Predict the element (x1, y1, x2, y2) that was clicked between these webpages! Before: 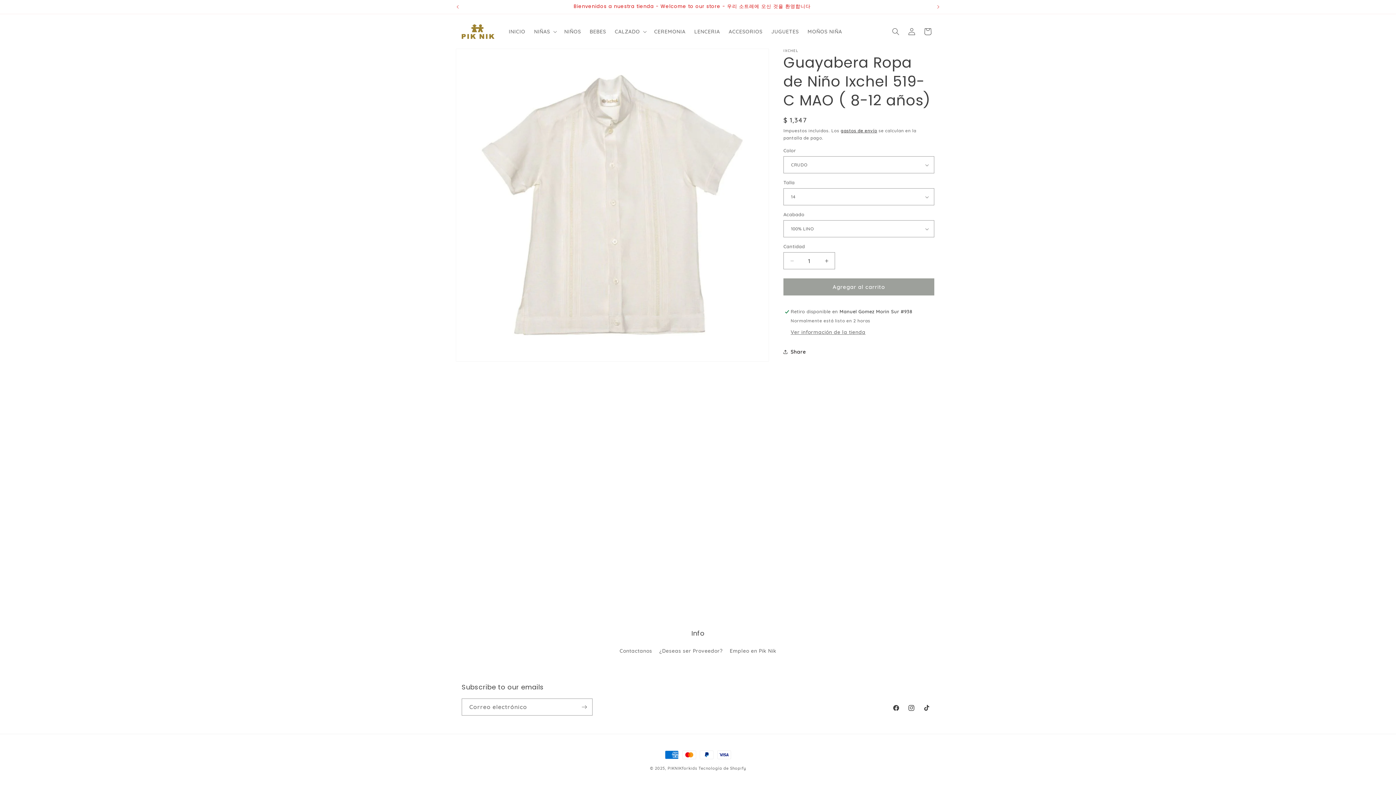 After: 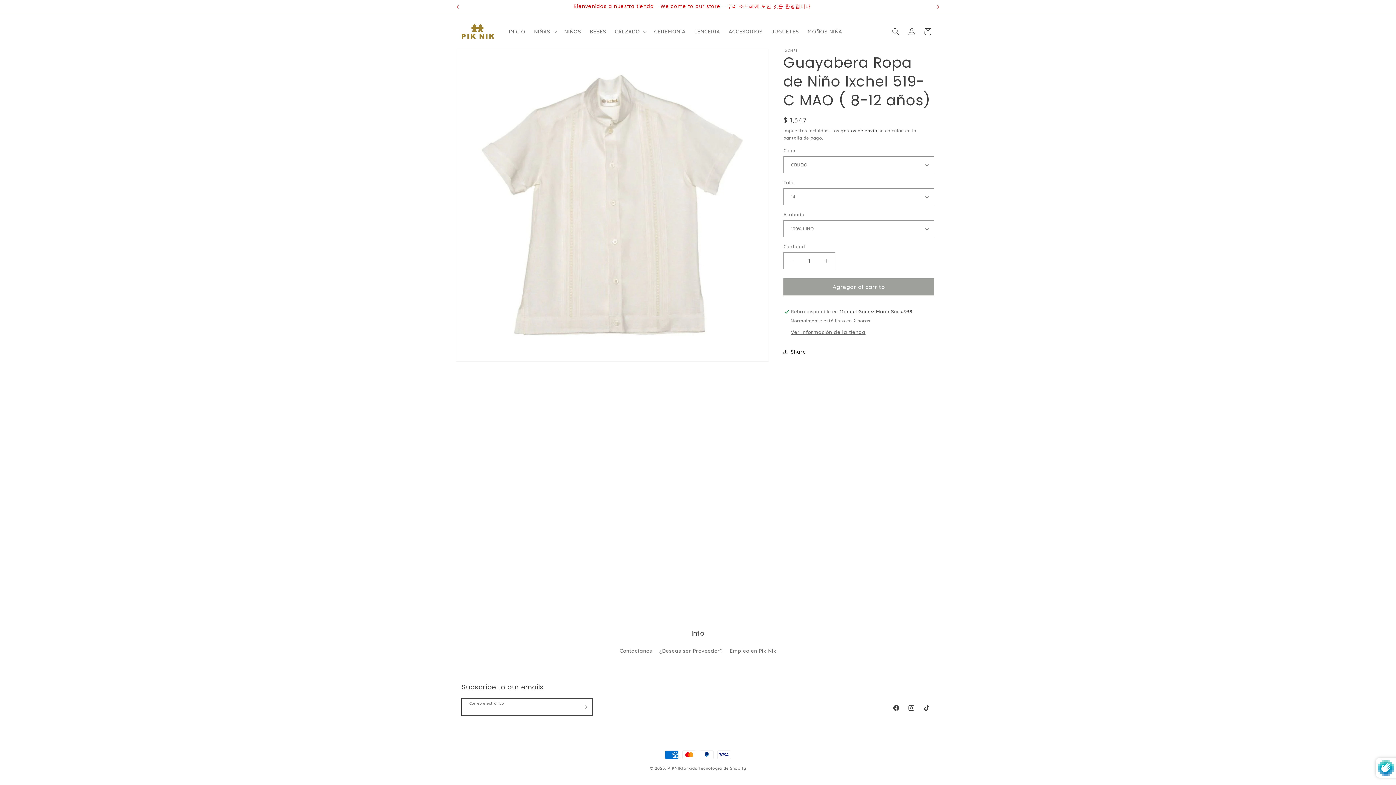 Action: label: Suscribirse bbox: (576, 698, 592, 716)